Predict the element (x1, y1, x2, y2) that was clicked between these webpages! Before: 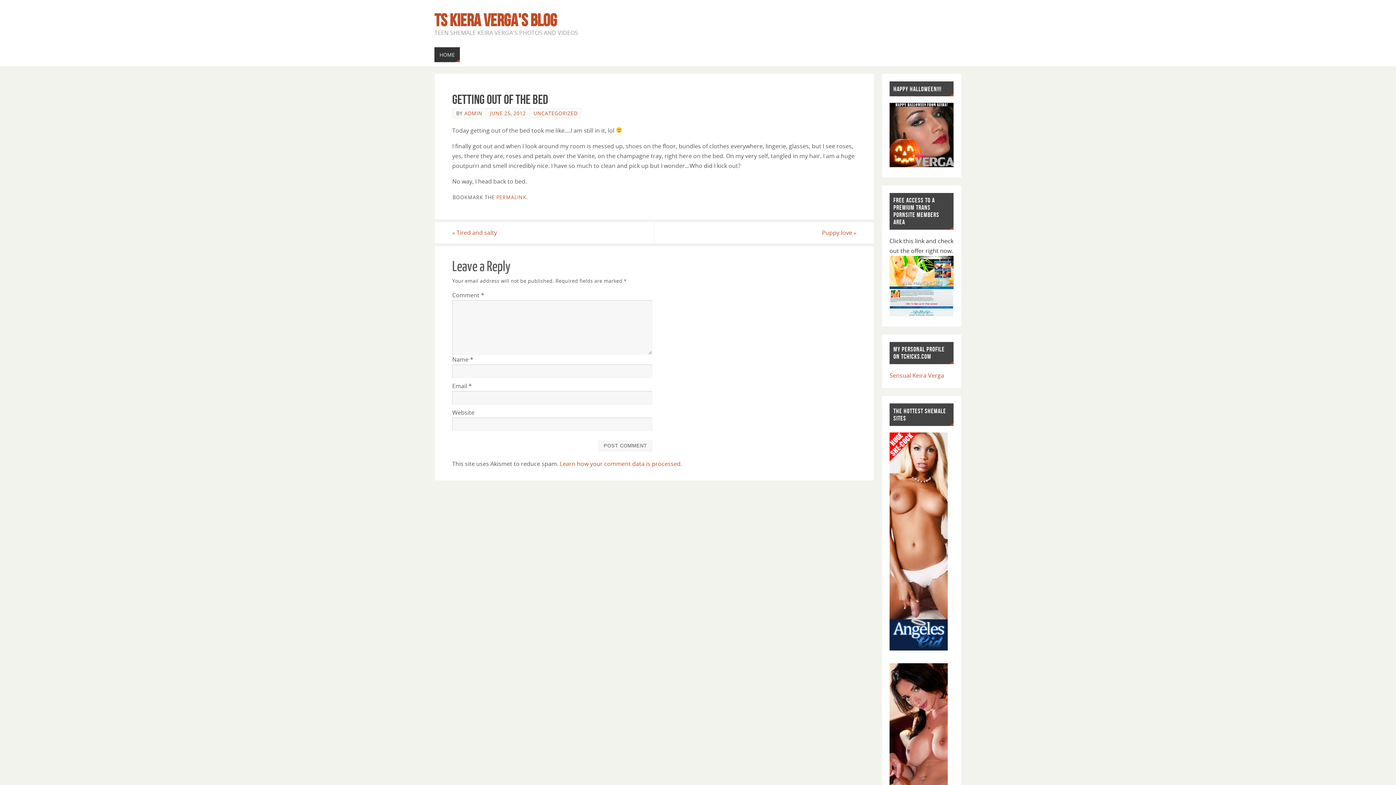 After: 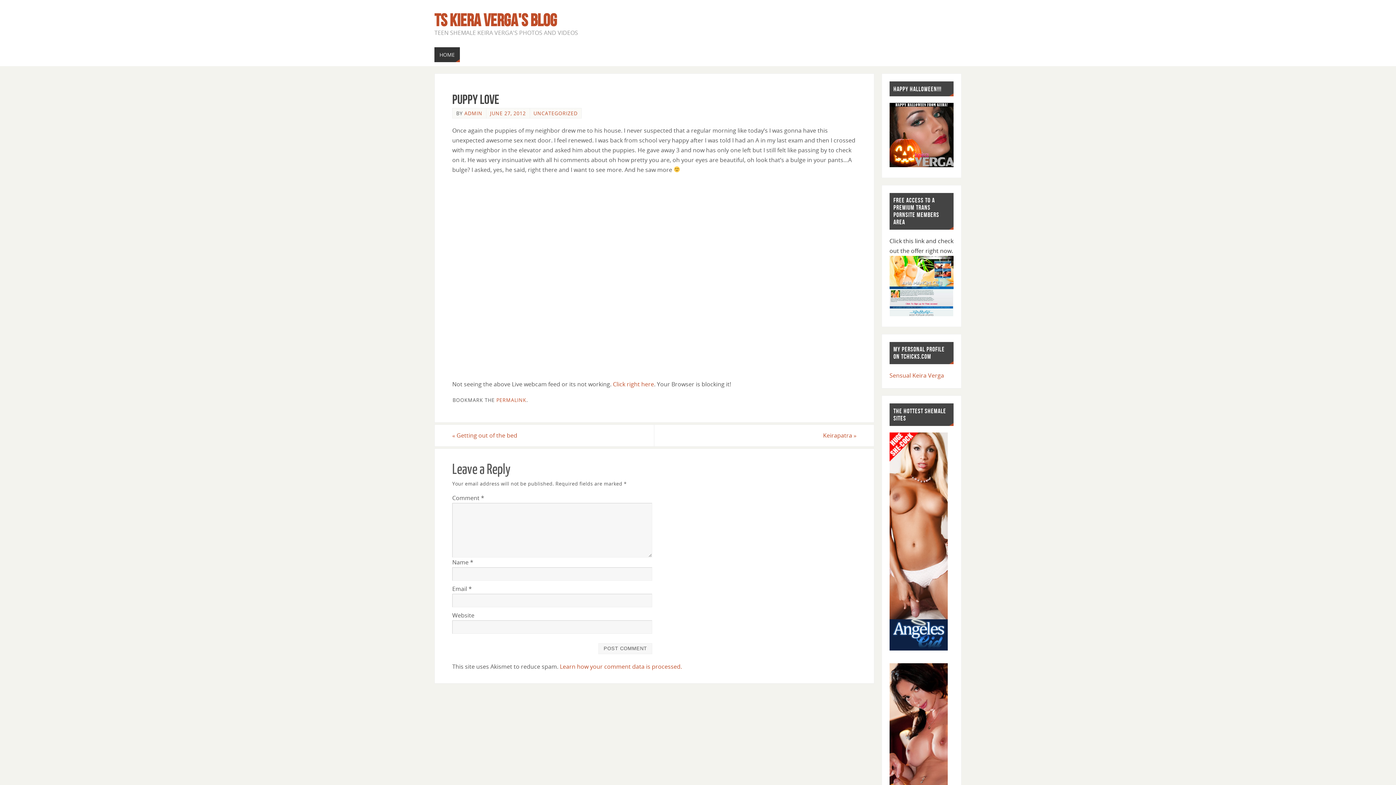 Action: bbox: (654, 222, 874, 243) label: Puppy love »